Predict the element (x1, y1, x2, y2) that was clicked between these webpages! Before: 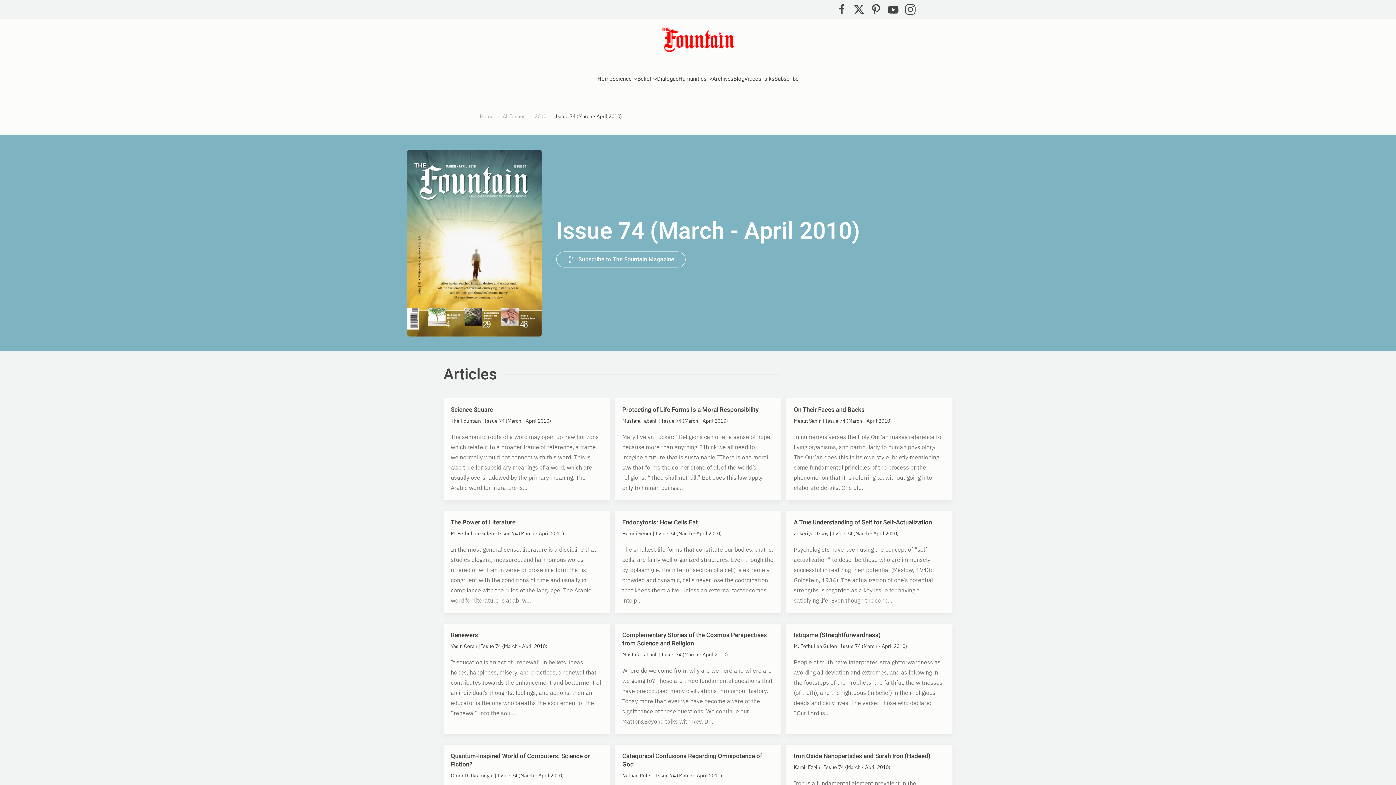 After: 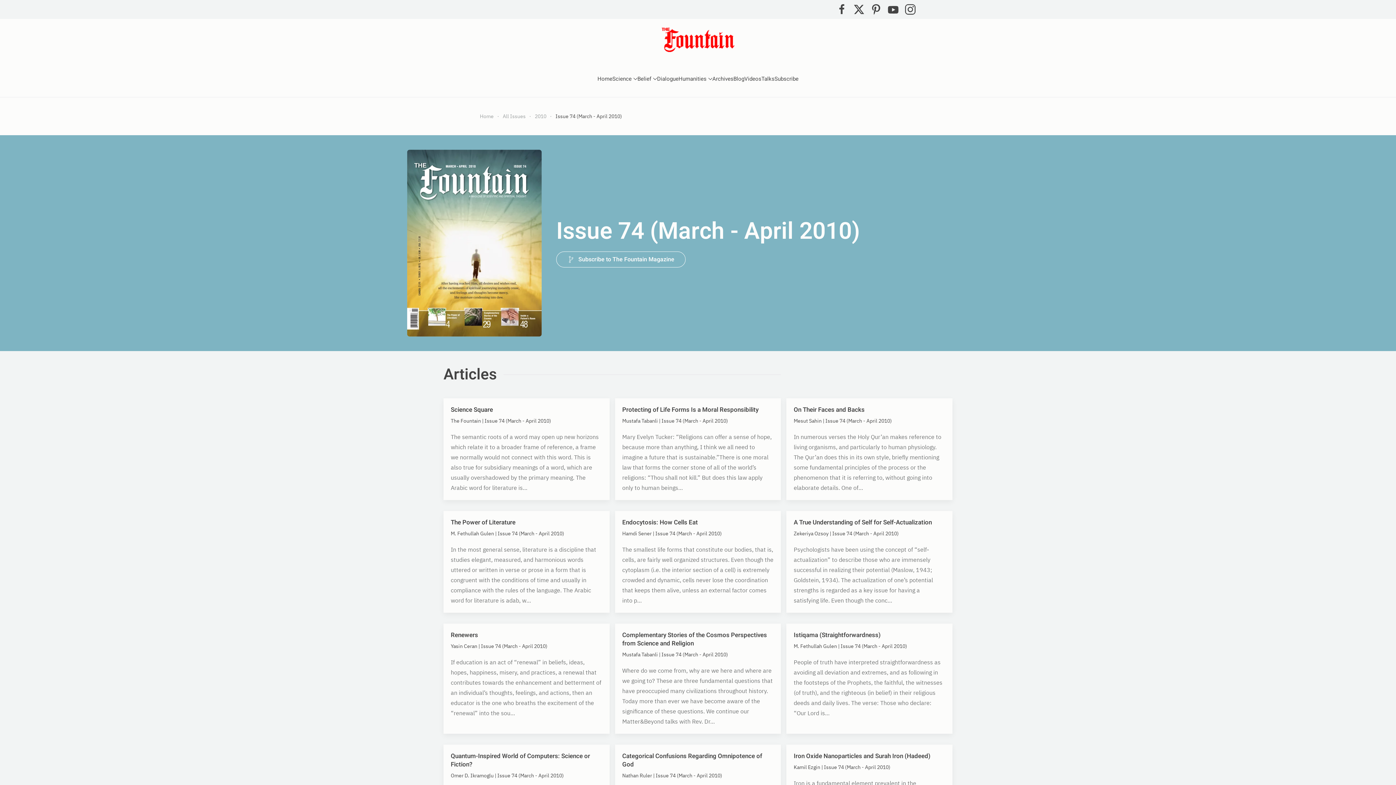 Action: label: Issue 74 (March - April 2010) bbox: (556, 214, 860, 248)